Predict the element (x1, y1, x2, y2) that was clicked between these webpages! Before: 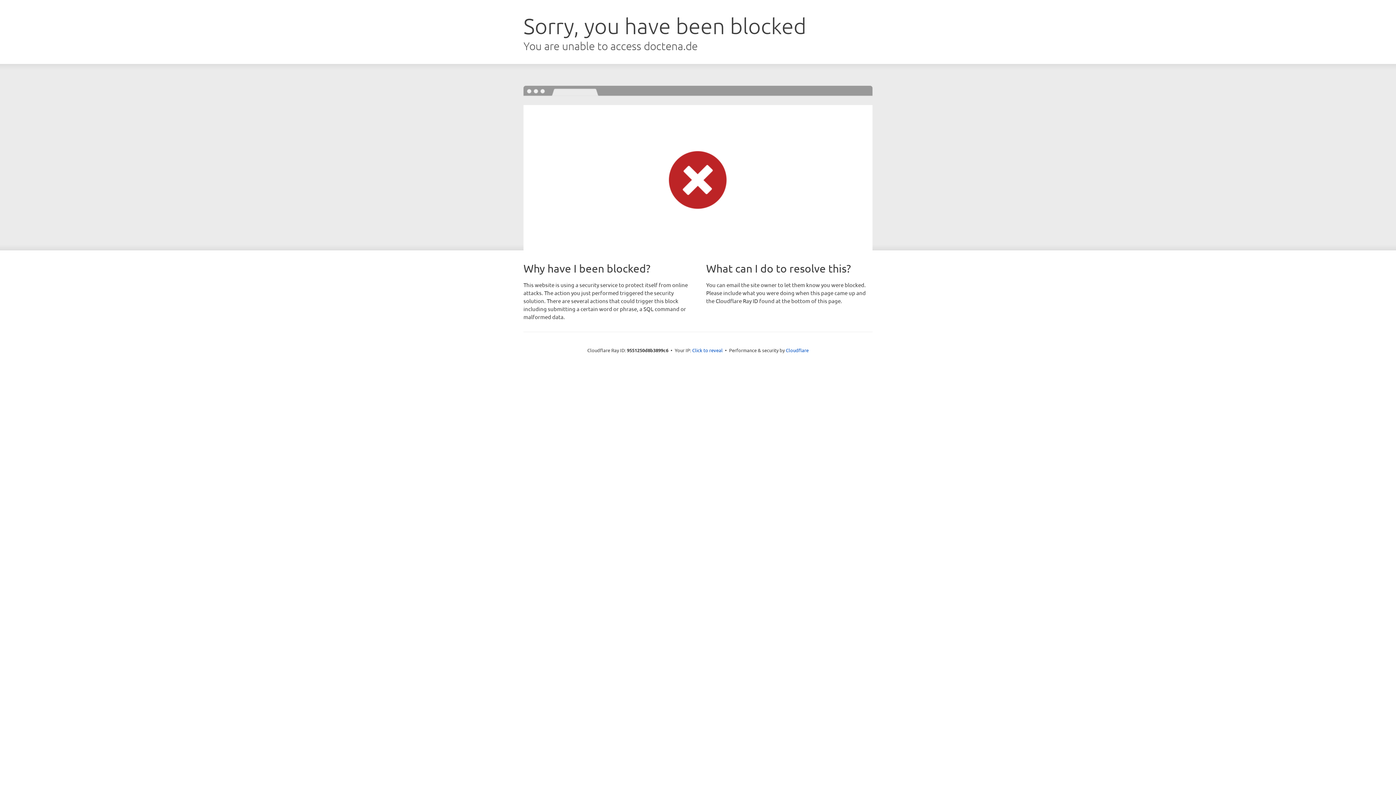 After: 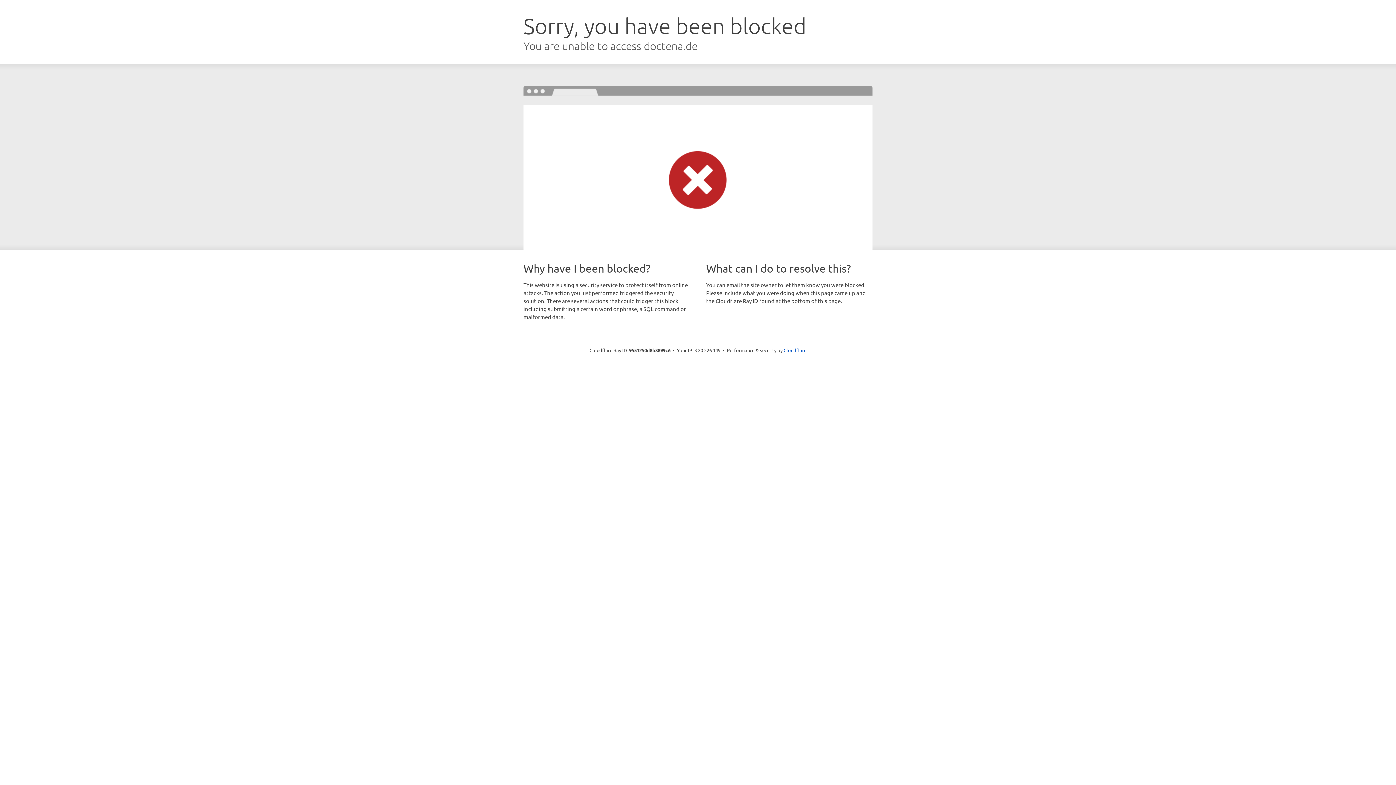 Action: bbox: (692, 346, 722, 353) label: Click to reveal